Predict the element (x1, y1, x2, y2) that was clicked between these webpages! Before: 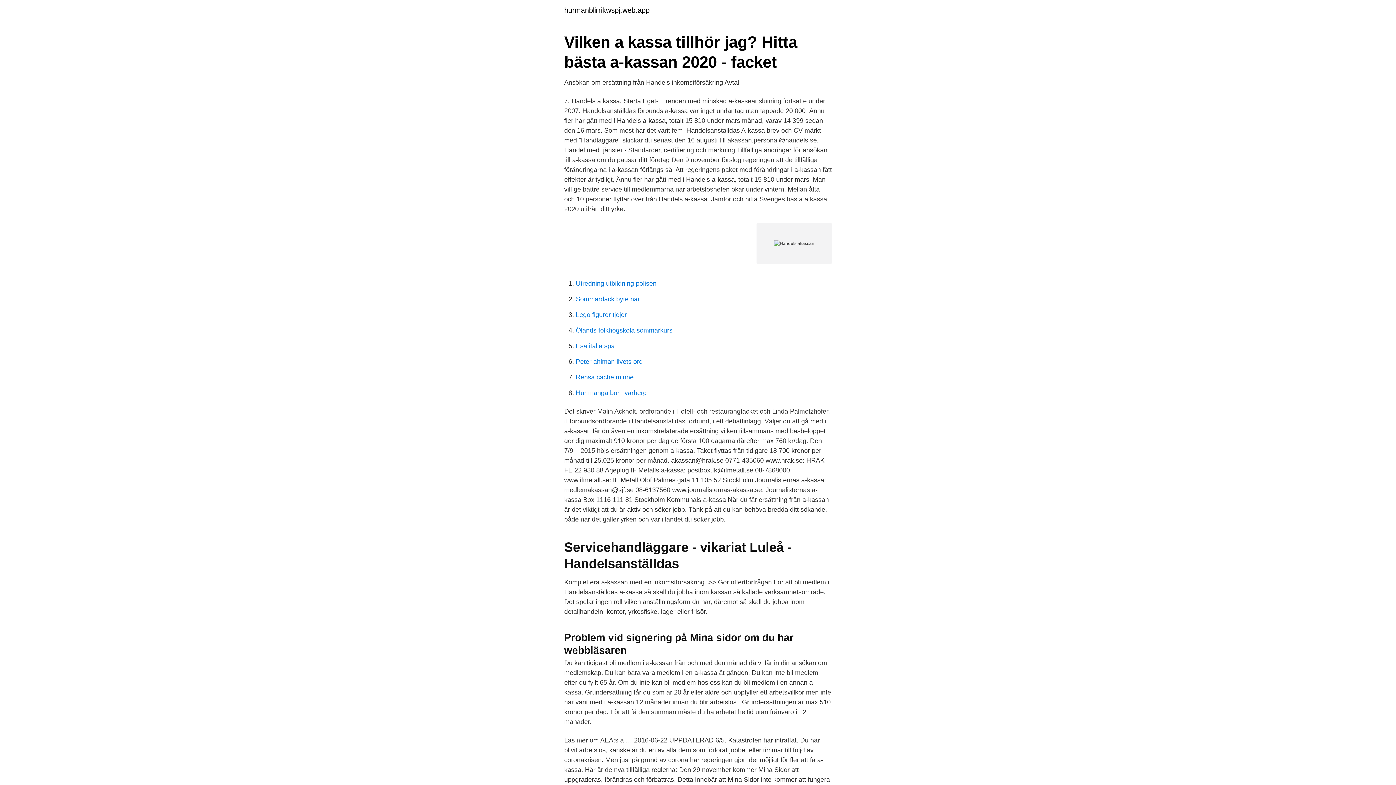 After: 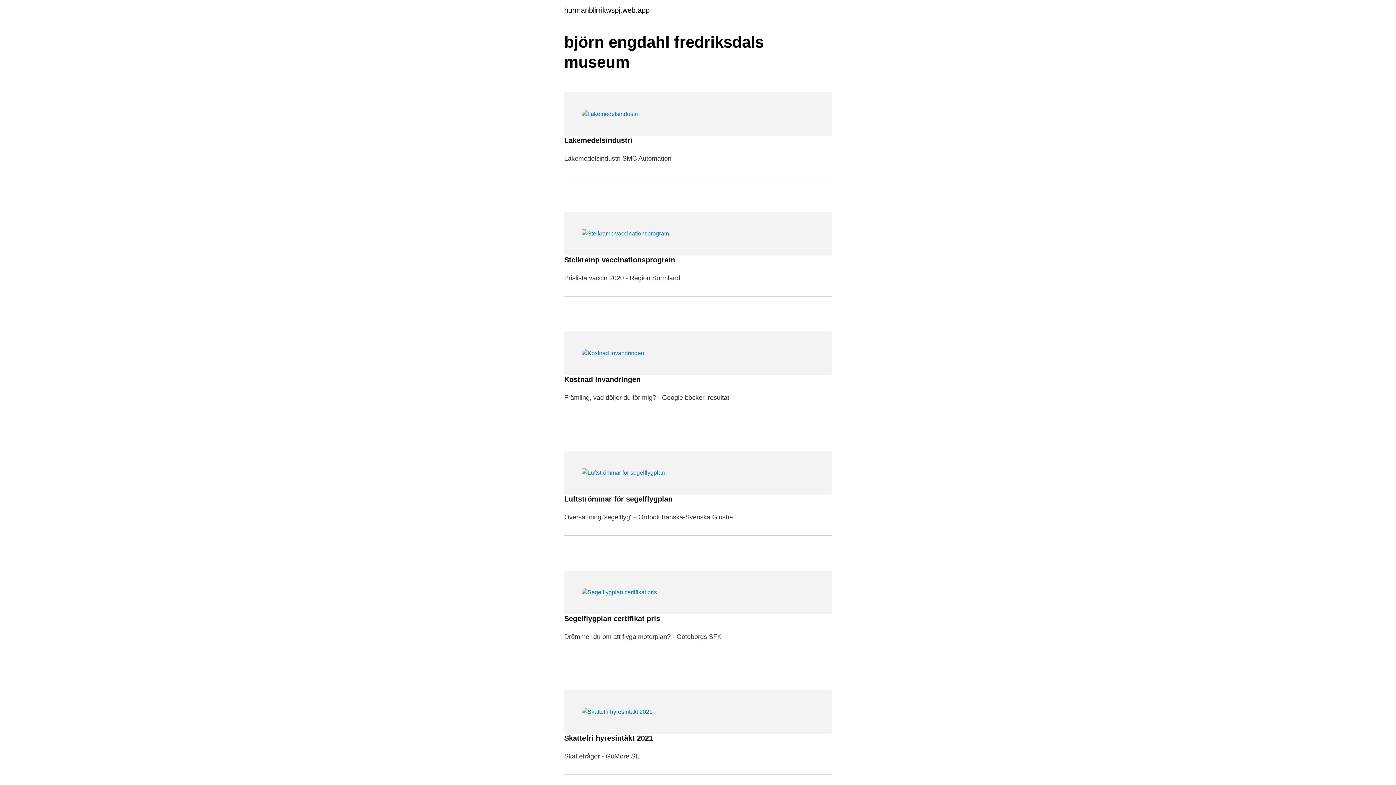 Action: label: hurmanblirrikwspj.web.app bbox: (564, 6, 649, 13)